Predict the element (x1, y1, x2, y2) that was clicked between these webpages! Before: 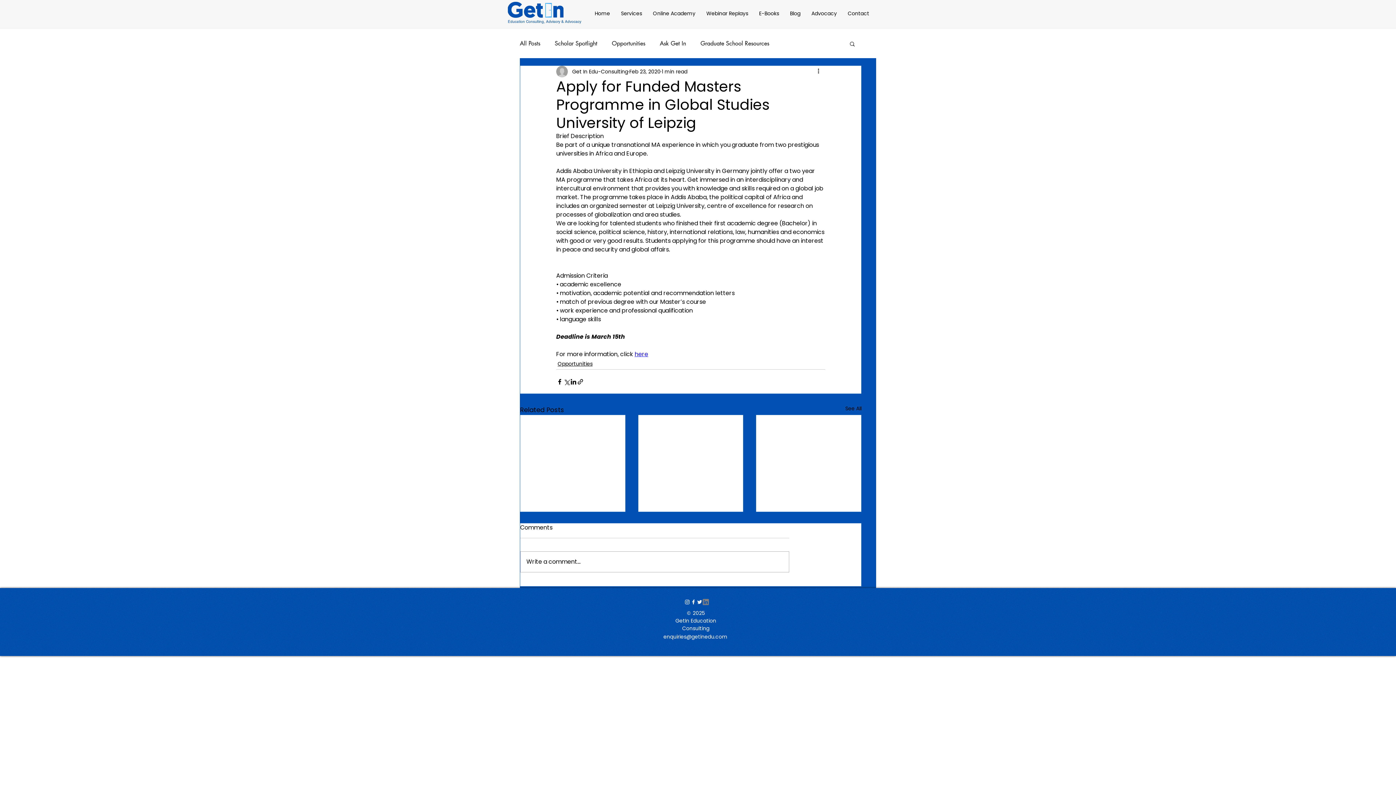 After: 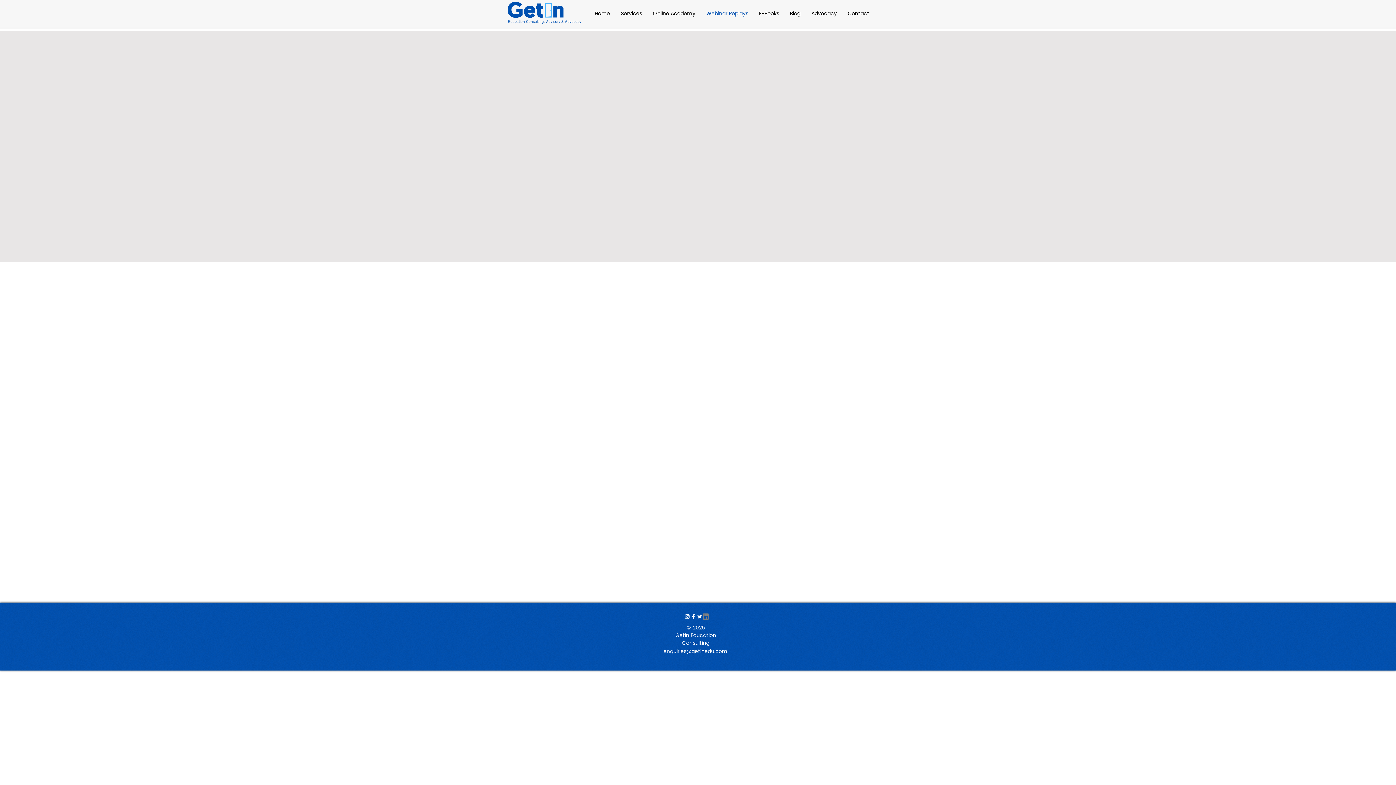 Action: label: Webinar Replays bbox: (701, 7, 753, 19)